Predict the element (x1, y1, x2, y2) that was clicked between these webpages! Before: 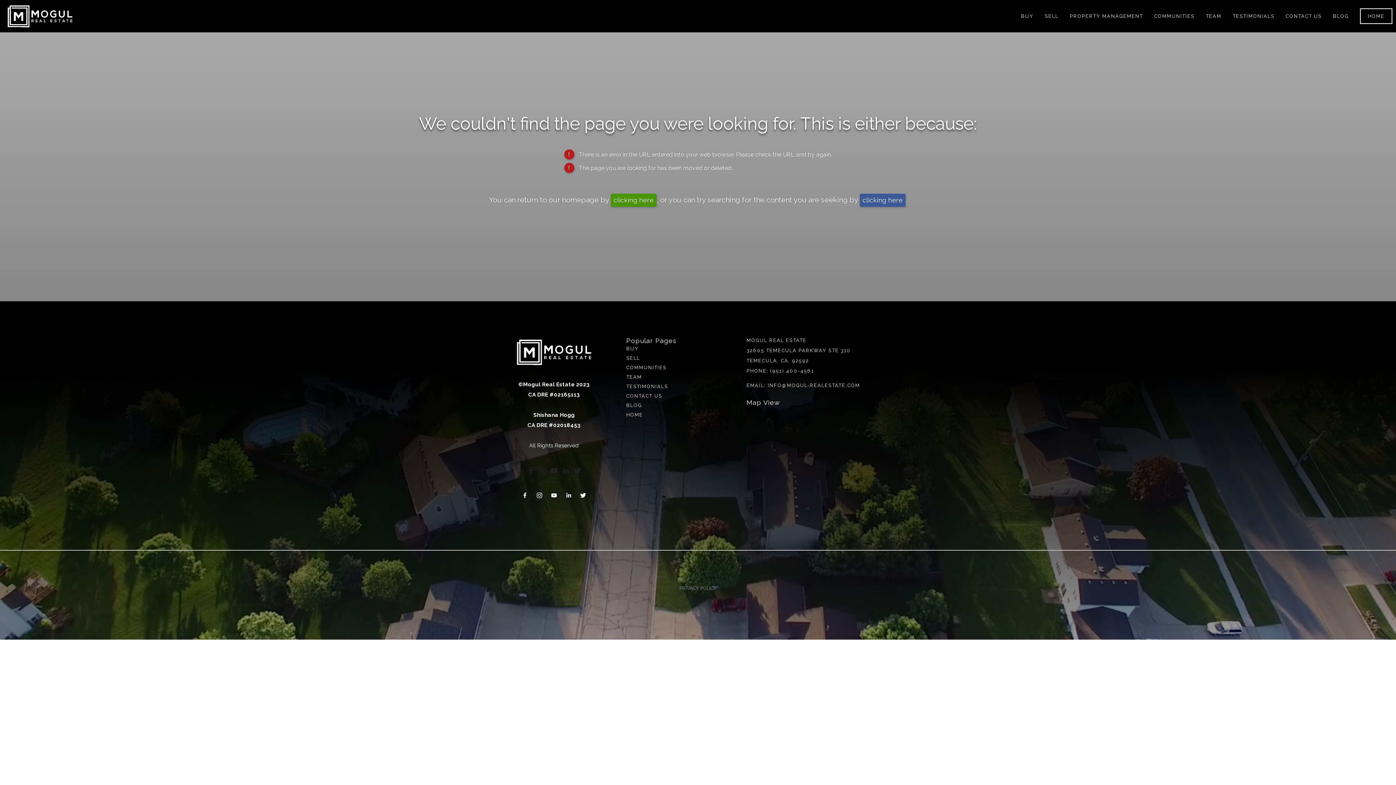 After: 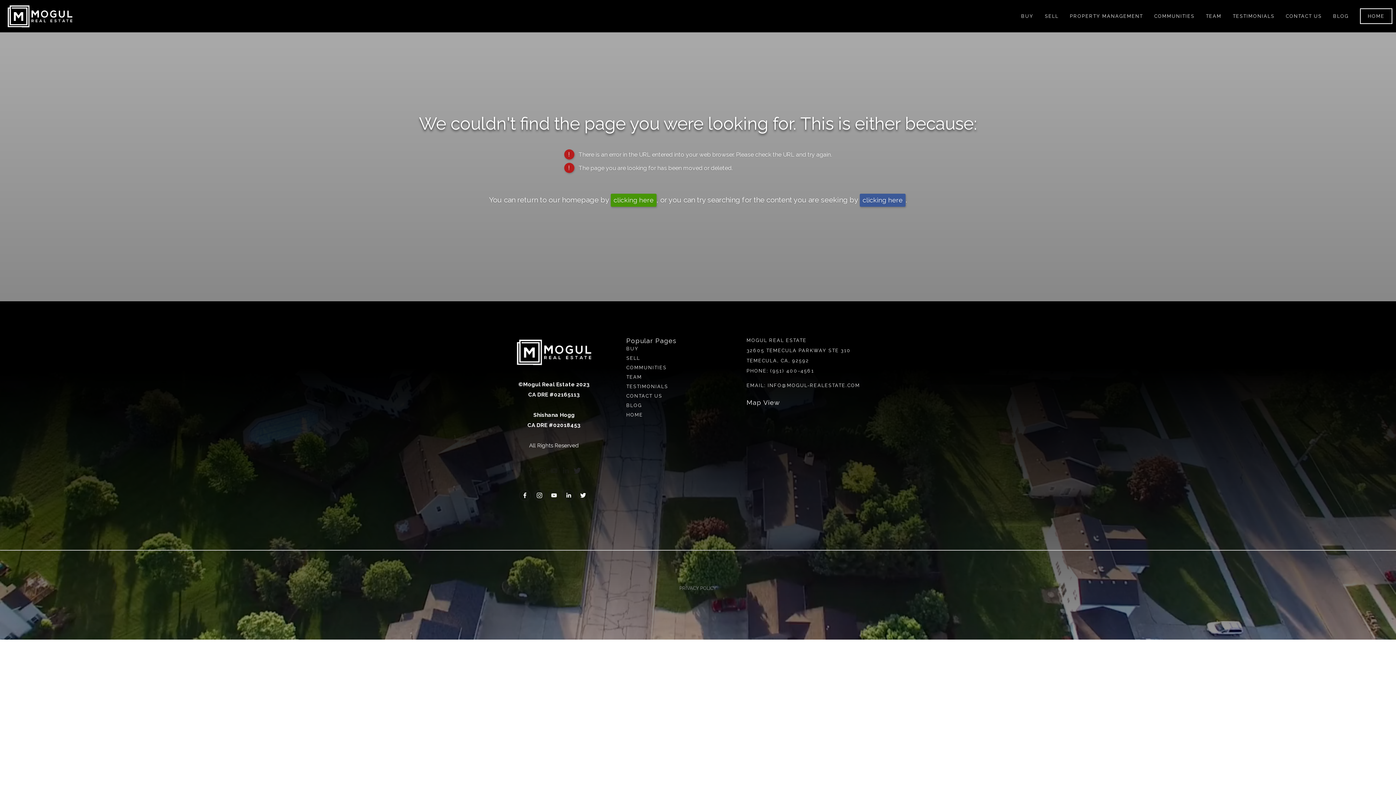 Action: bbox: (573, 467, 581, 474) label: Twitter (opens in new tab)